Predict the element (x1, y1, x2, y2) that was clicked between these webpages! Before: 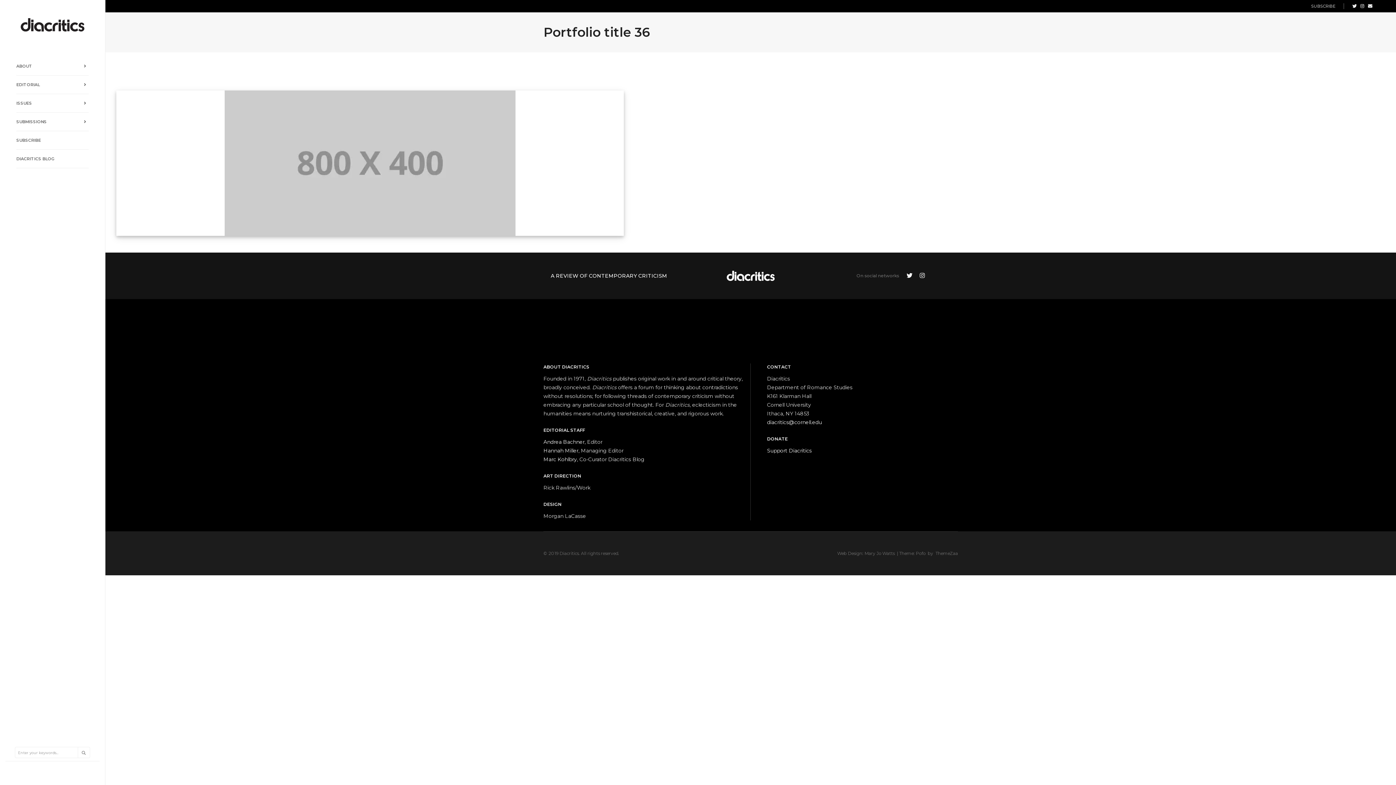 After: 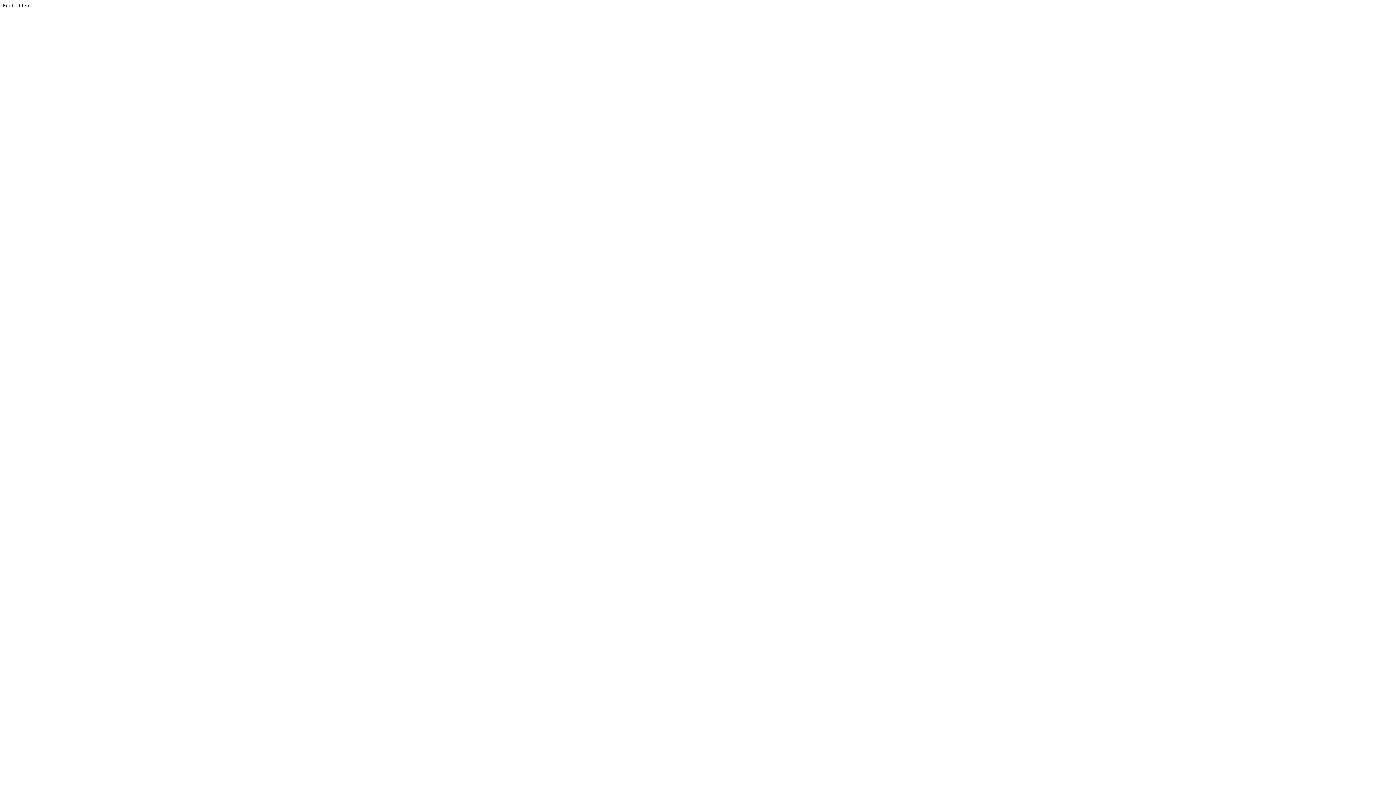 Action: bbox: (935, 550, 958, 556) label: ThemeZaa